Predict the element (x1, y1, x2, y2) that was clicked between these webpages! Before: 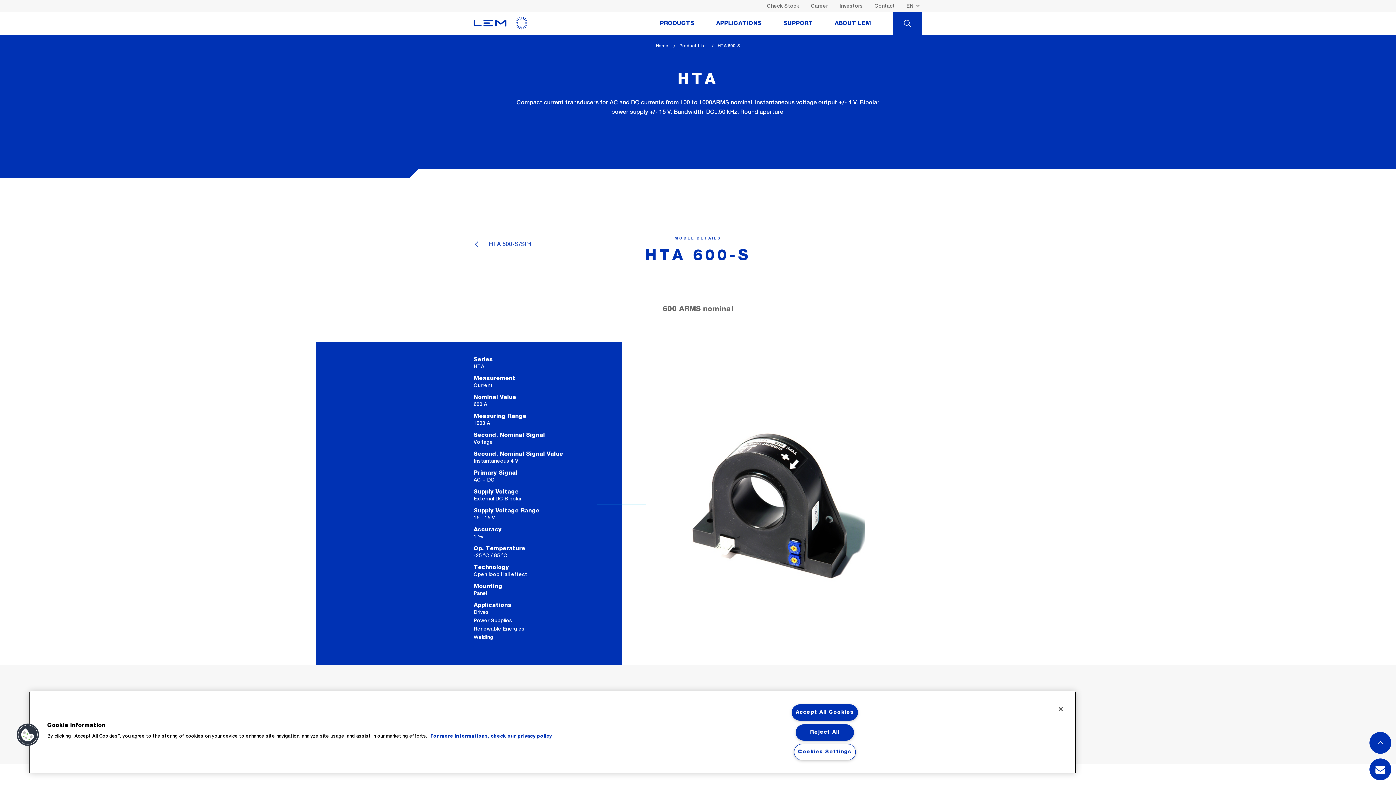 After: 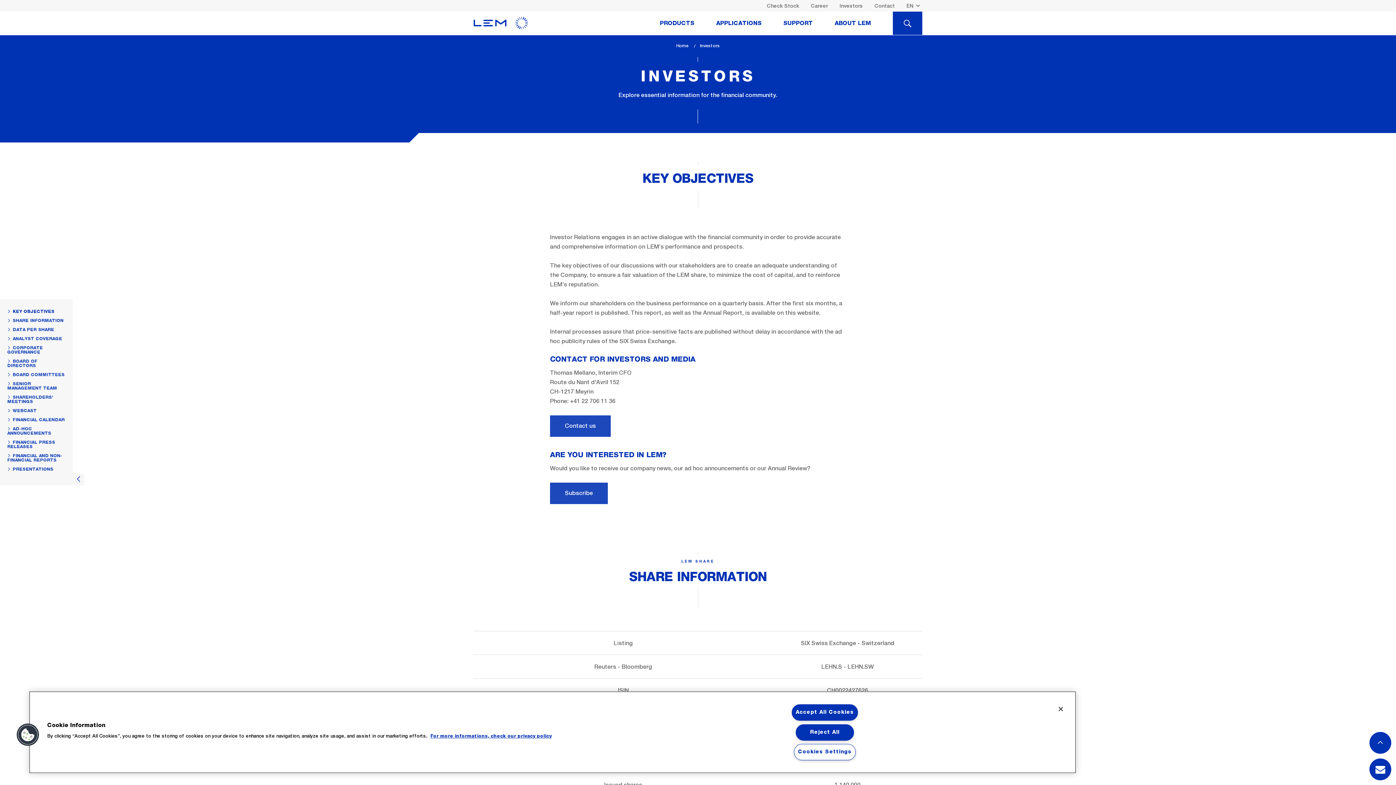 Action: label: Investors bbox: (834, 0, 868, 11)